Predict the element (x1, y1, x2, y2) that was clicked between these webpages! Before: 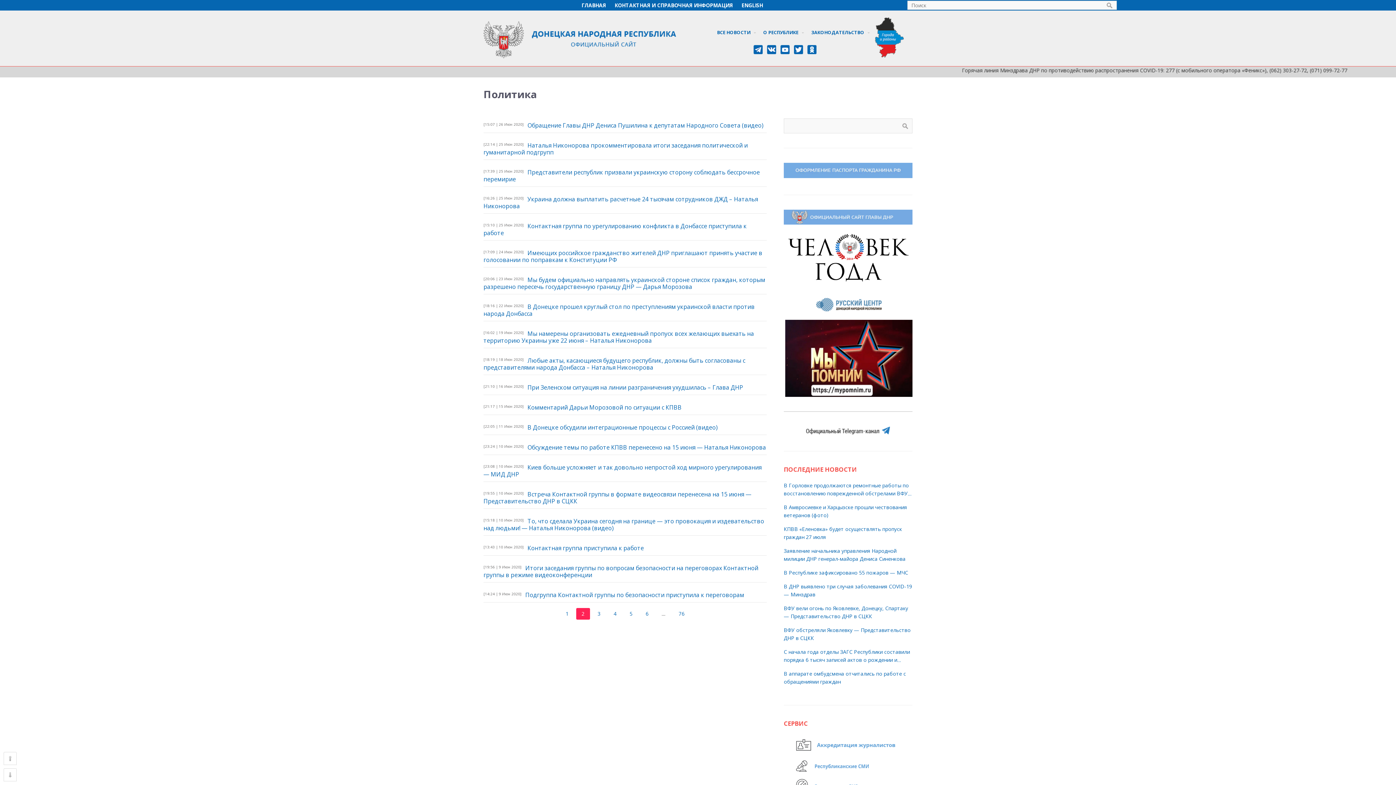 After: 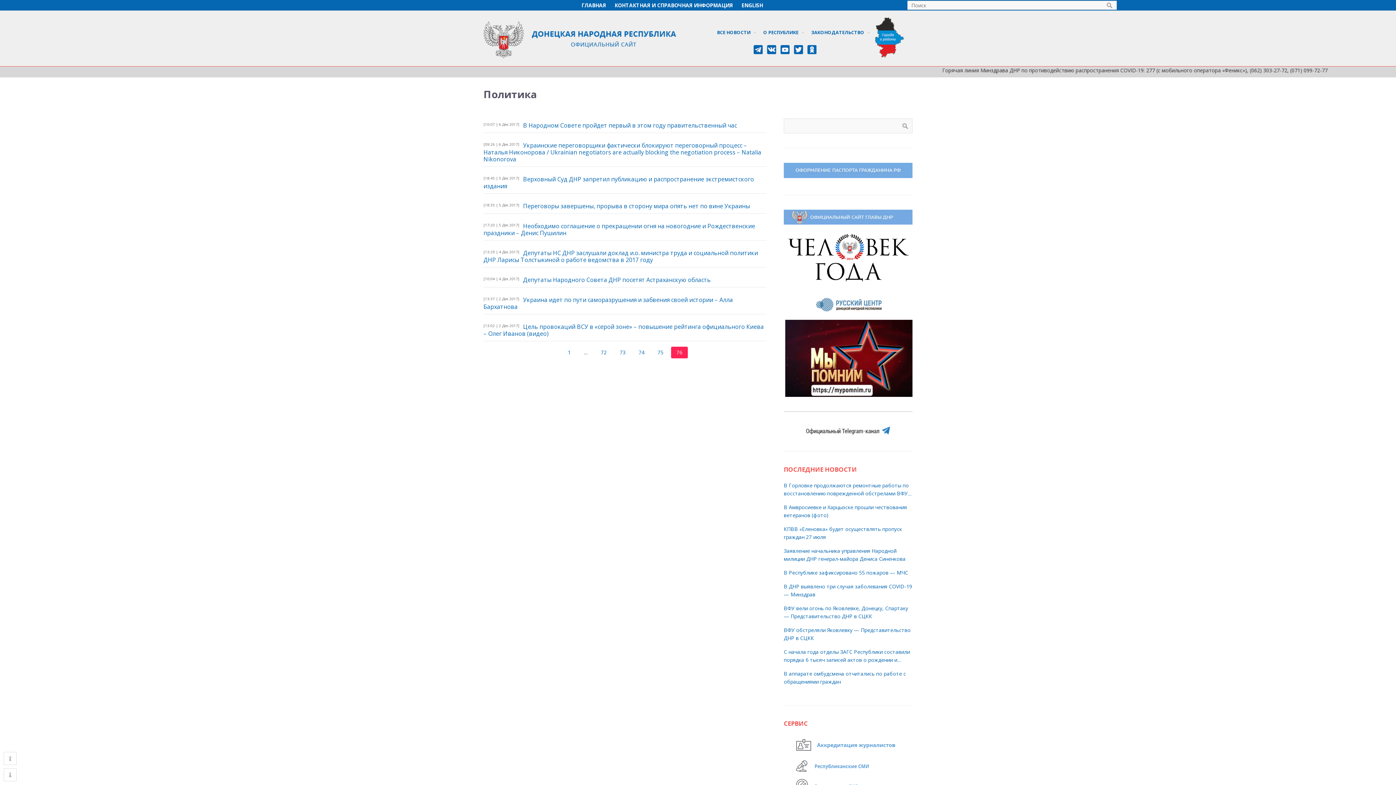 Action: bbox: (673, 608, 690, 620) label: 76